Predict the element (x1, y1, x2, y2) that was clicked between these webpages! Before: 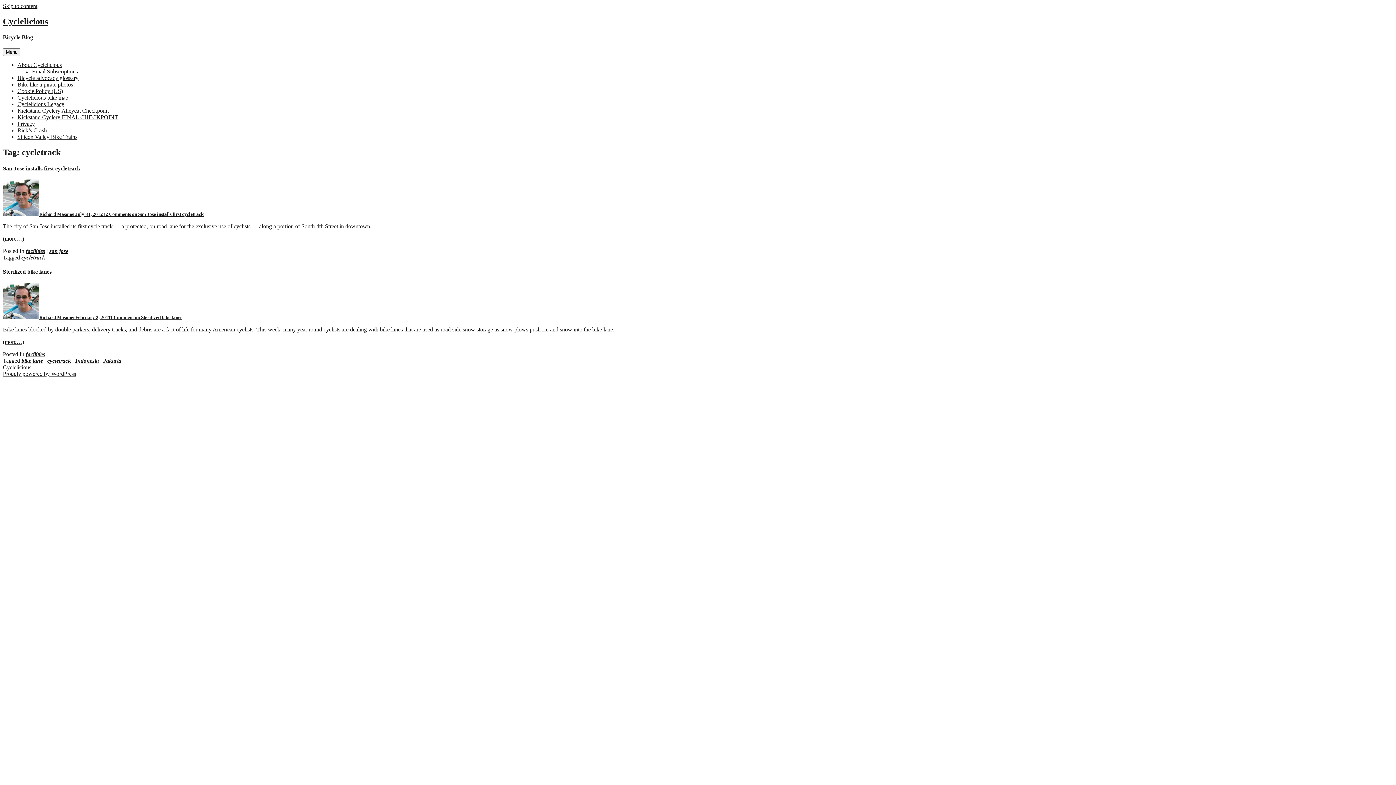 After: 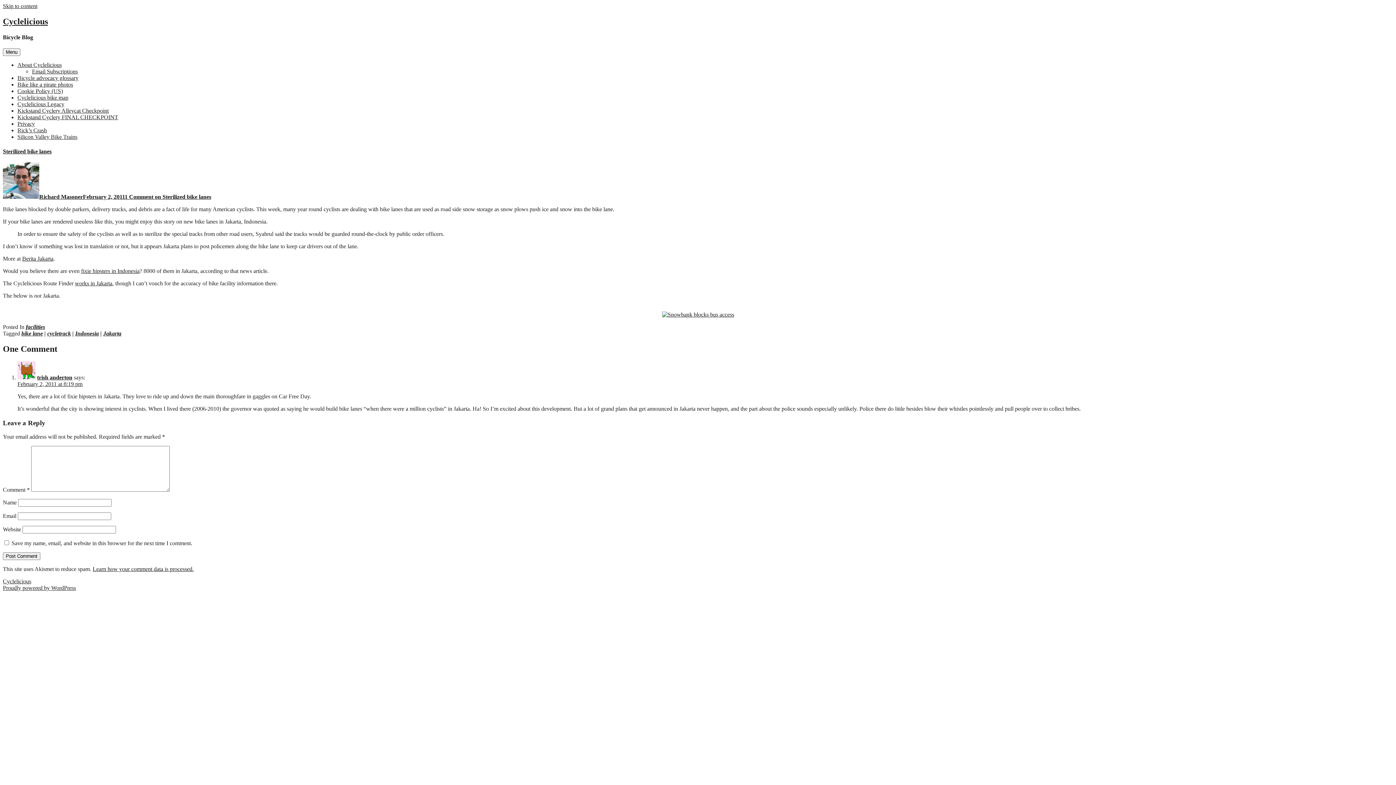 Action: bbox: (2, 339, 24, 345) label: (more…)